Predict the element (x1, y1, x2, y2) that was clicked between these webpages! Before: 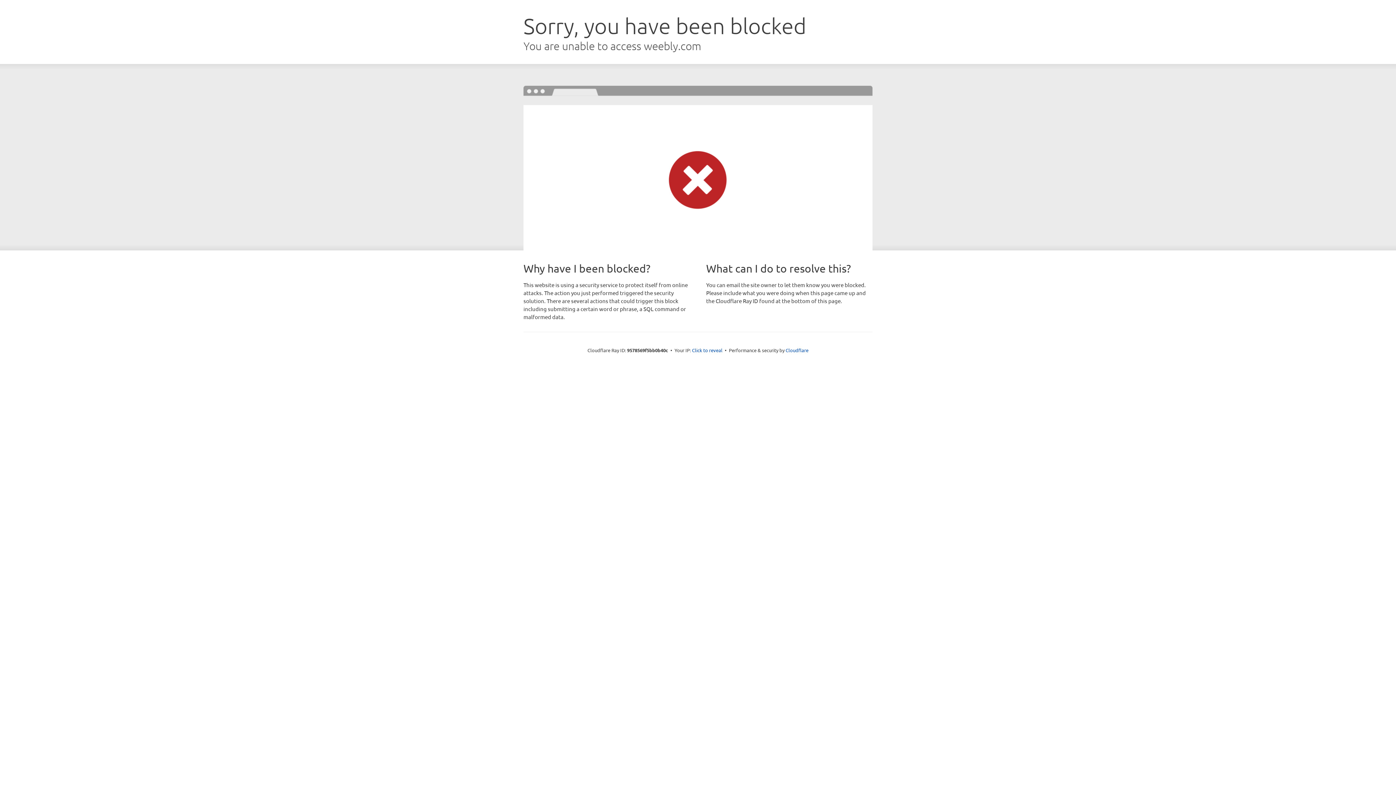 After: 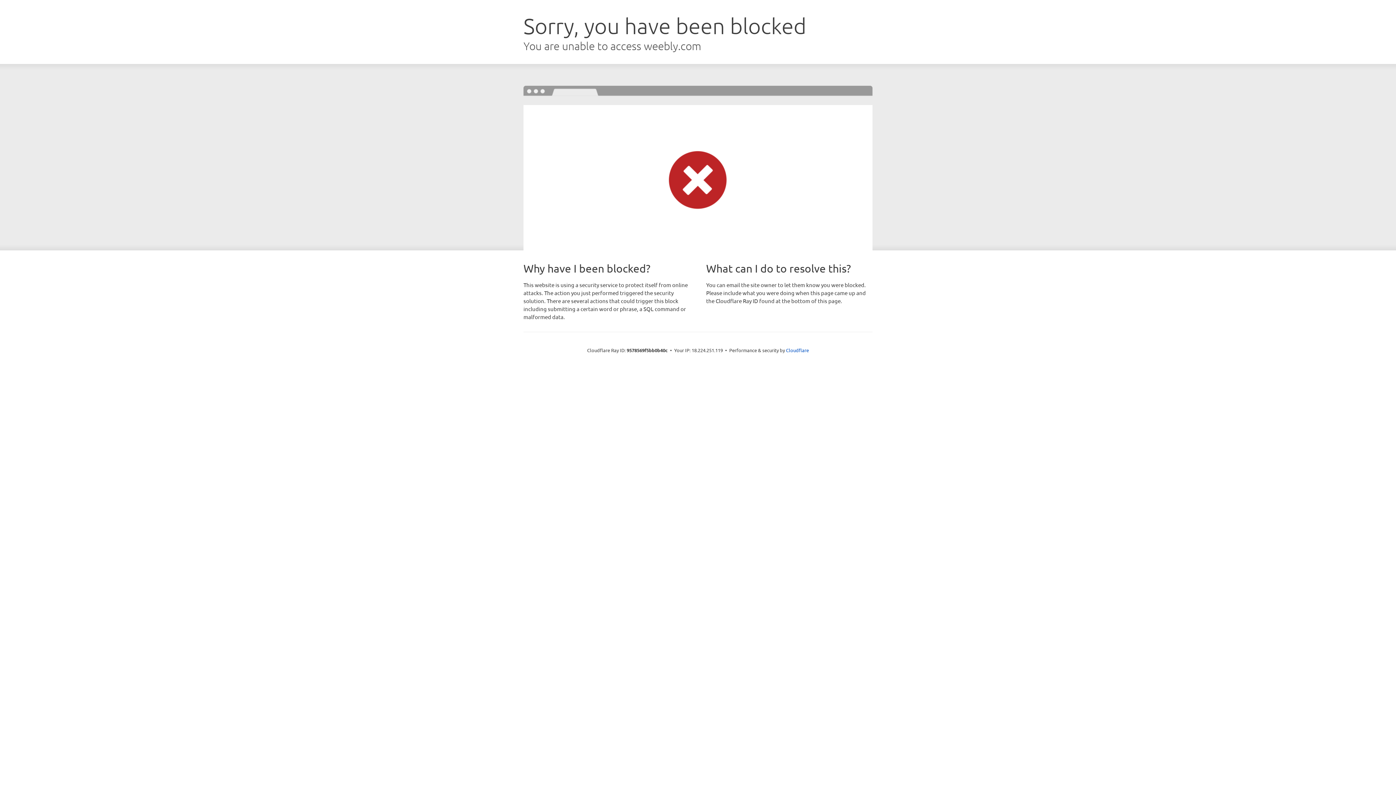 Action: bbox: (692, 346, 722, 353) label: Click to reveal